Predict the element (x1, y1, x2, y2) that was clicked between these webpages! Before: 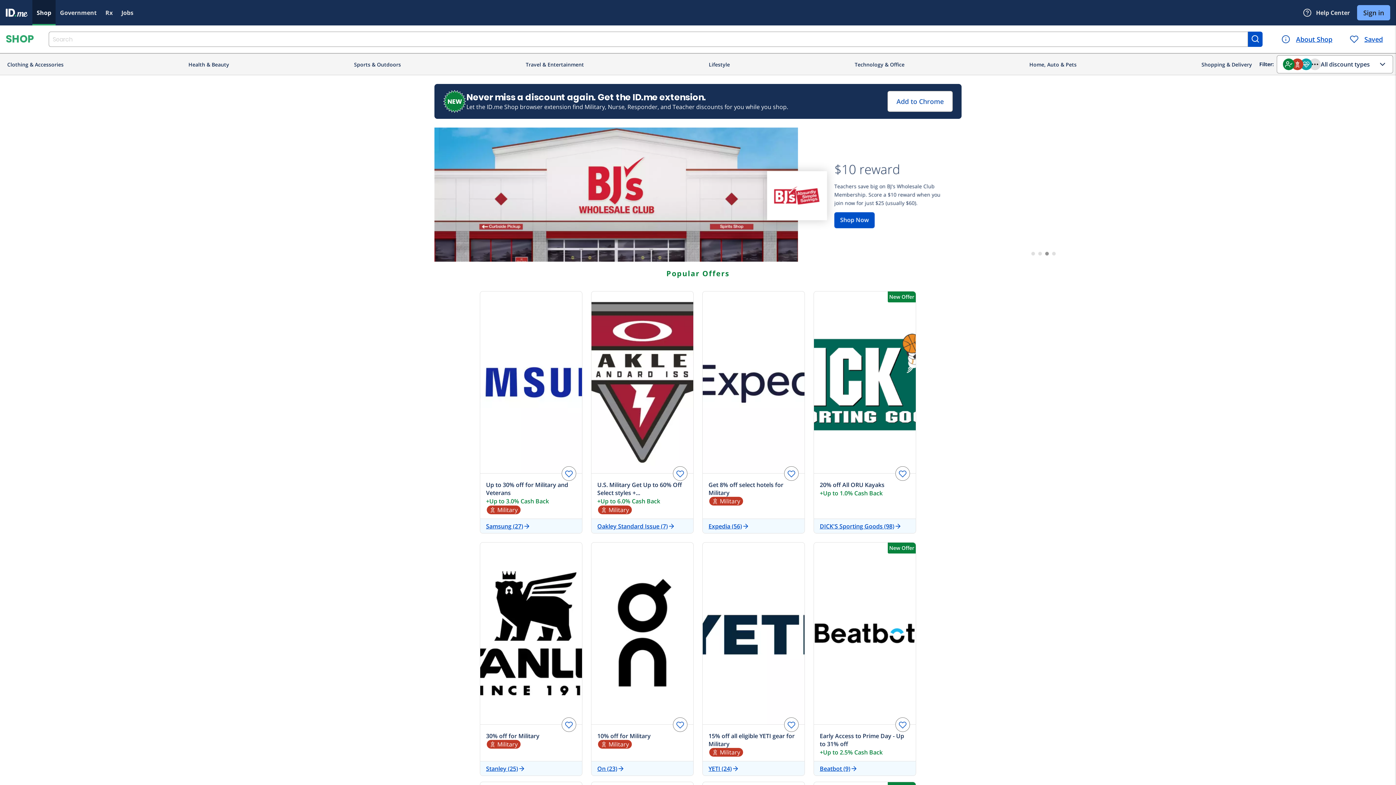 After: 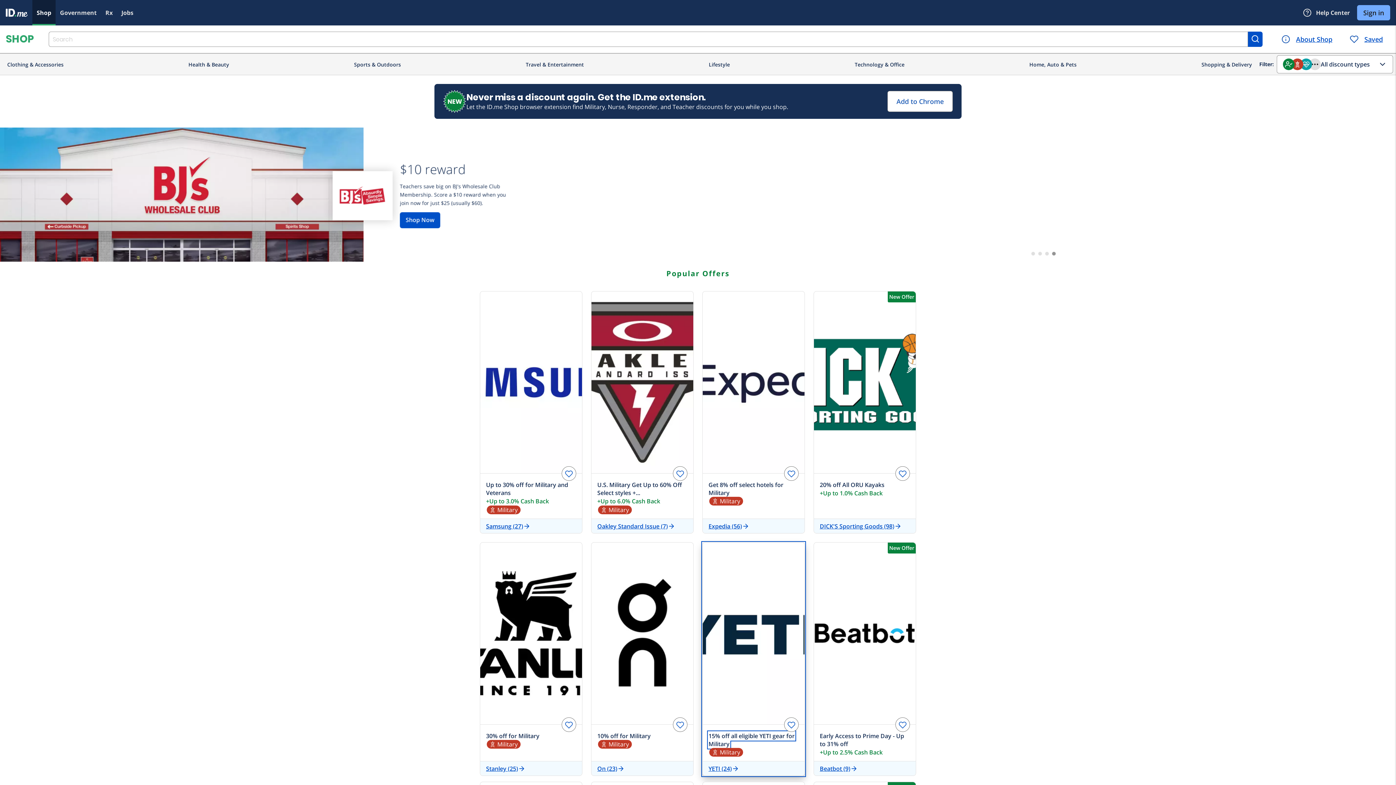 Action: label: 15% off all eligible YETI gear for Military bbox: (708, 732, 794, 748)